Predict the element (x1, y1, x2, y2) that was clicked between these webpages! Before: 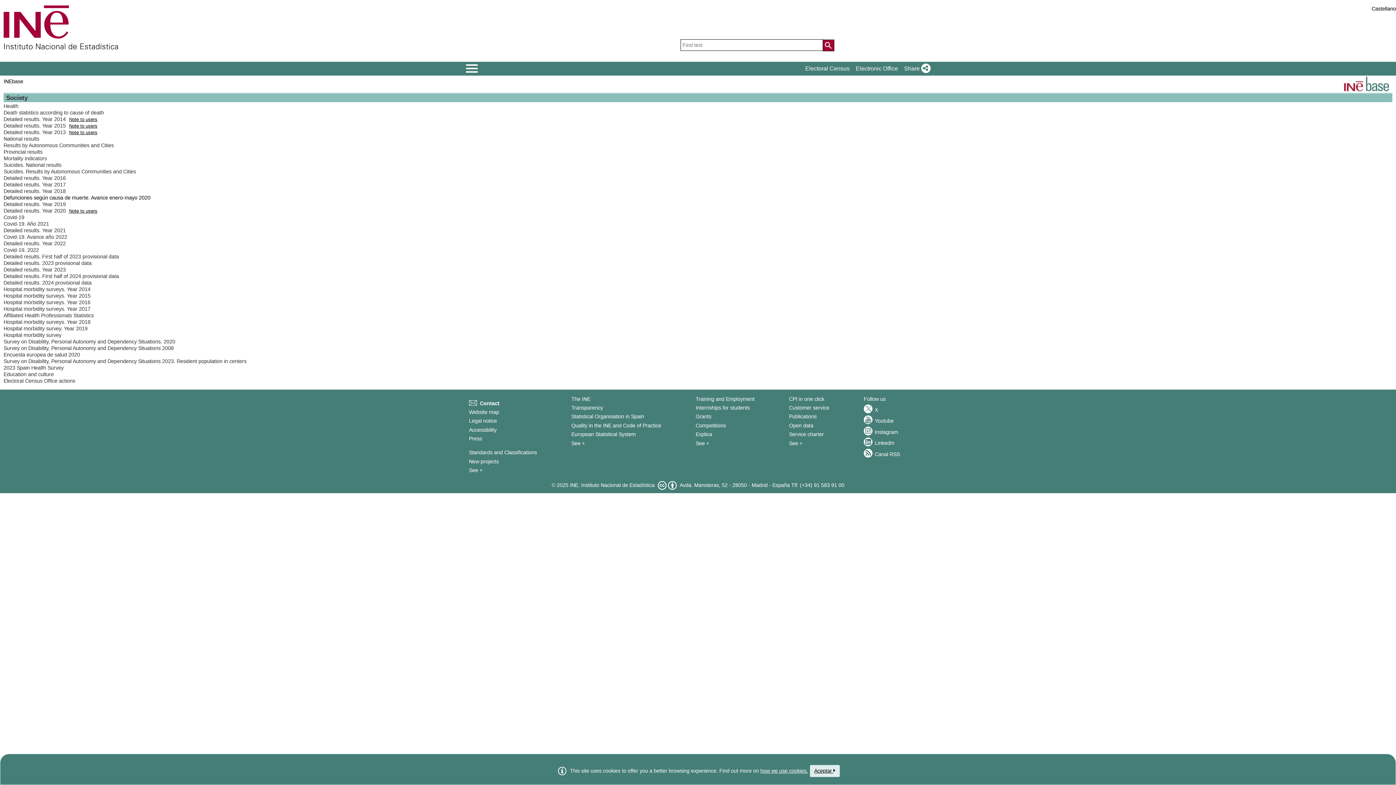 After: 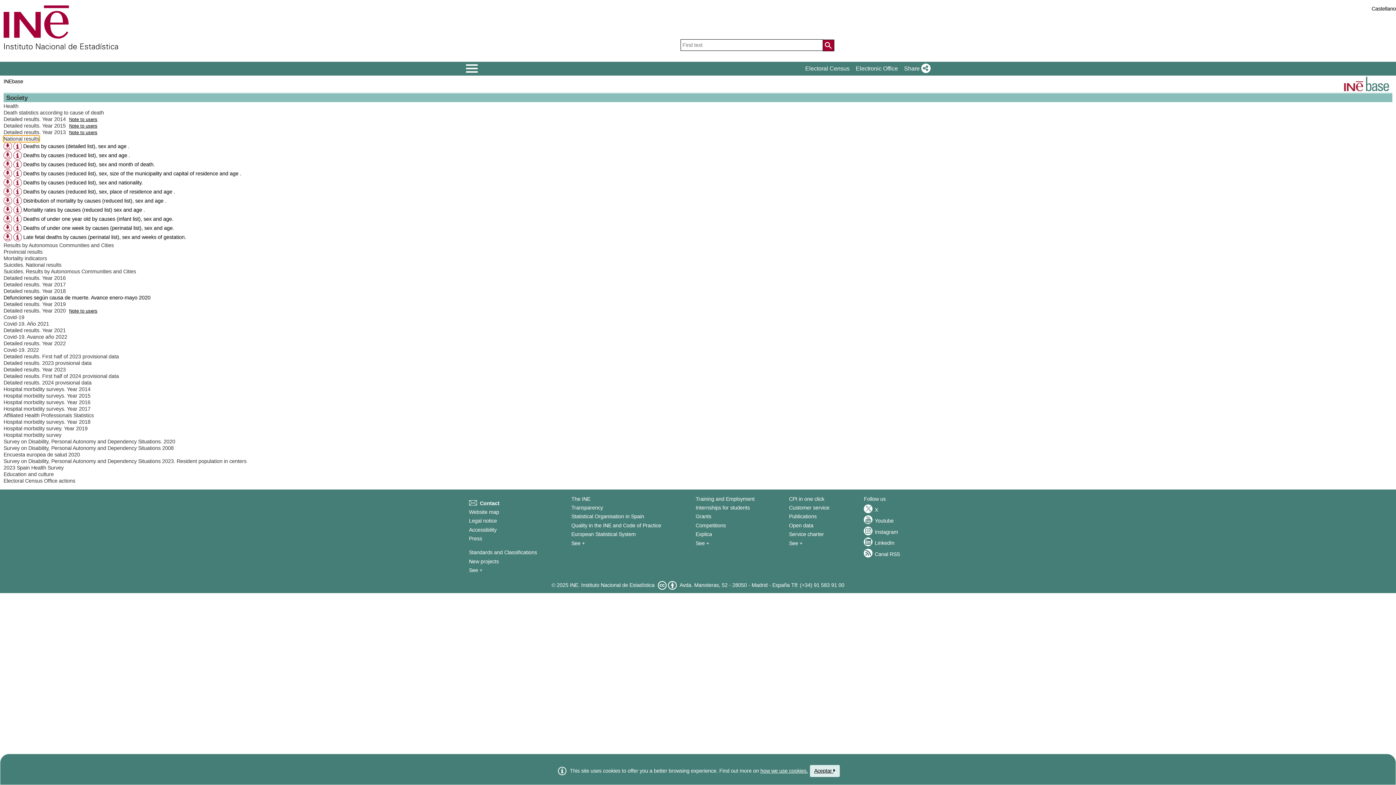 Action: label: National results bbox: (3, 136, 39, 141)